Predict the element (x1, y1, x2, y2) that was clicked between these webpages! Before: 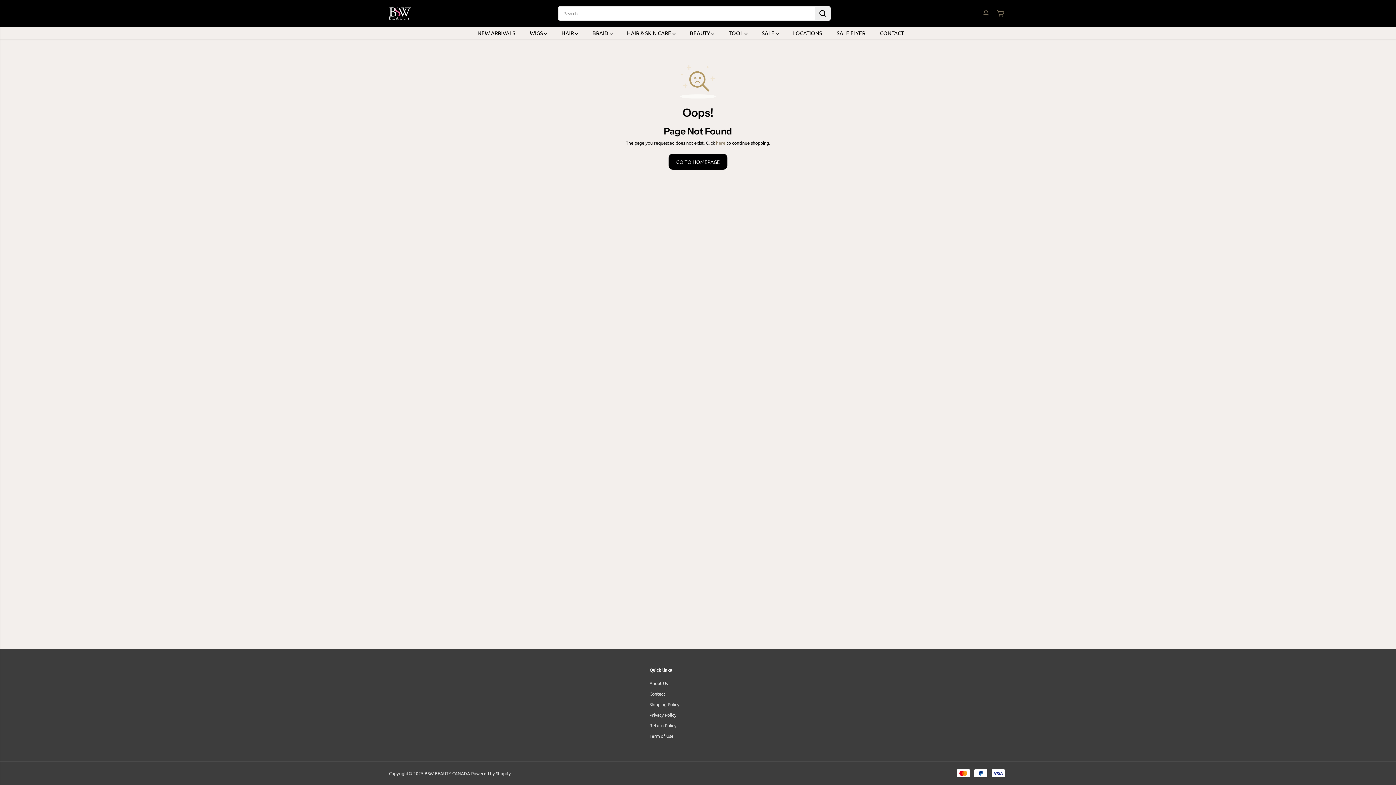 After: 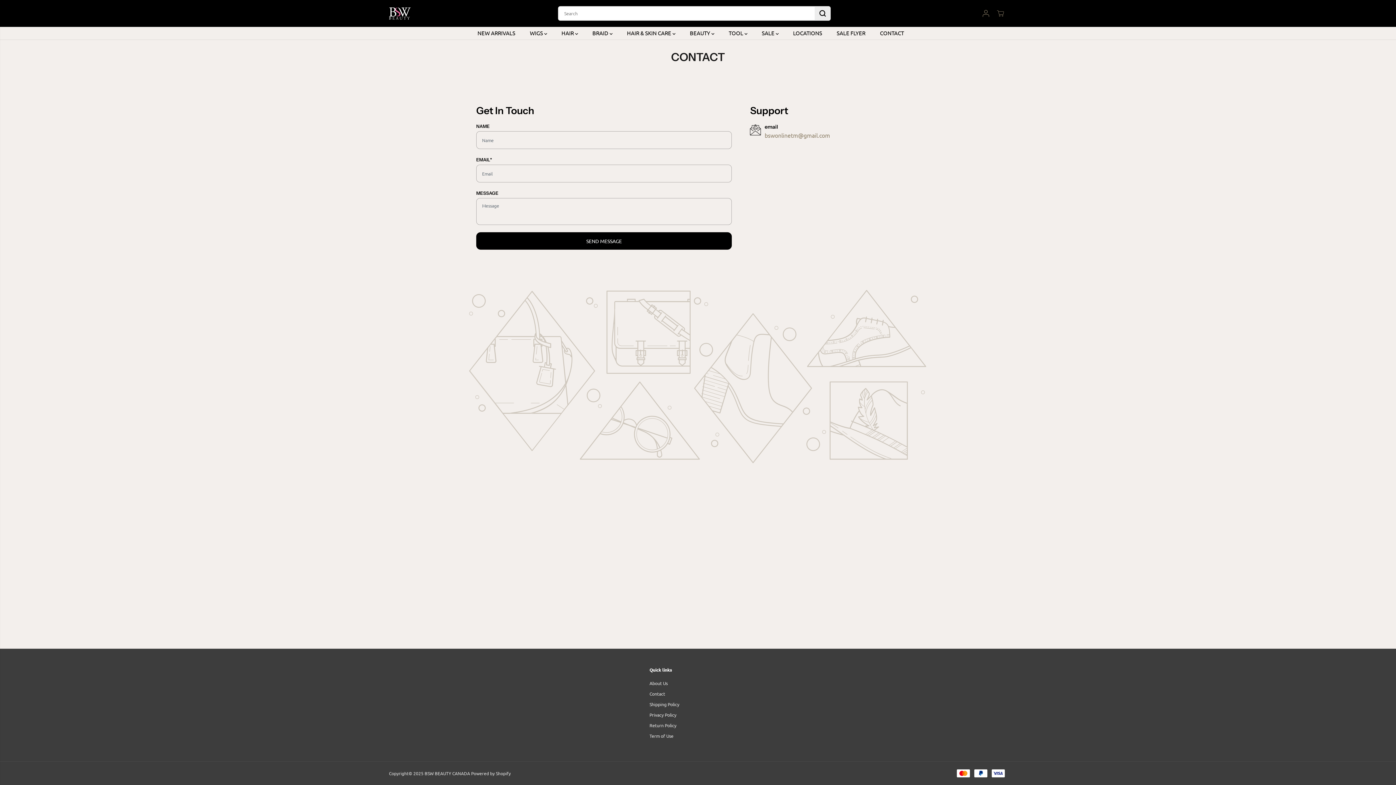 Action: bbox: (880, 26, 915, 39) label: CONTACT